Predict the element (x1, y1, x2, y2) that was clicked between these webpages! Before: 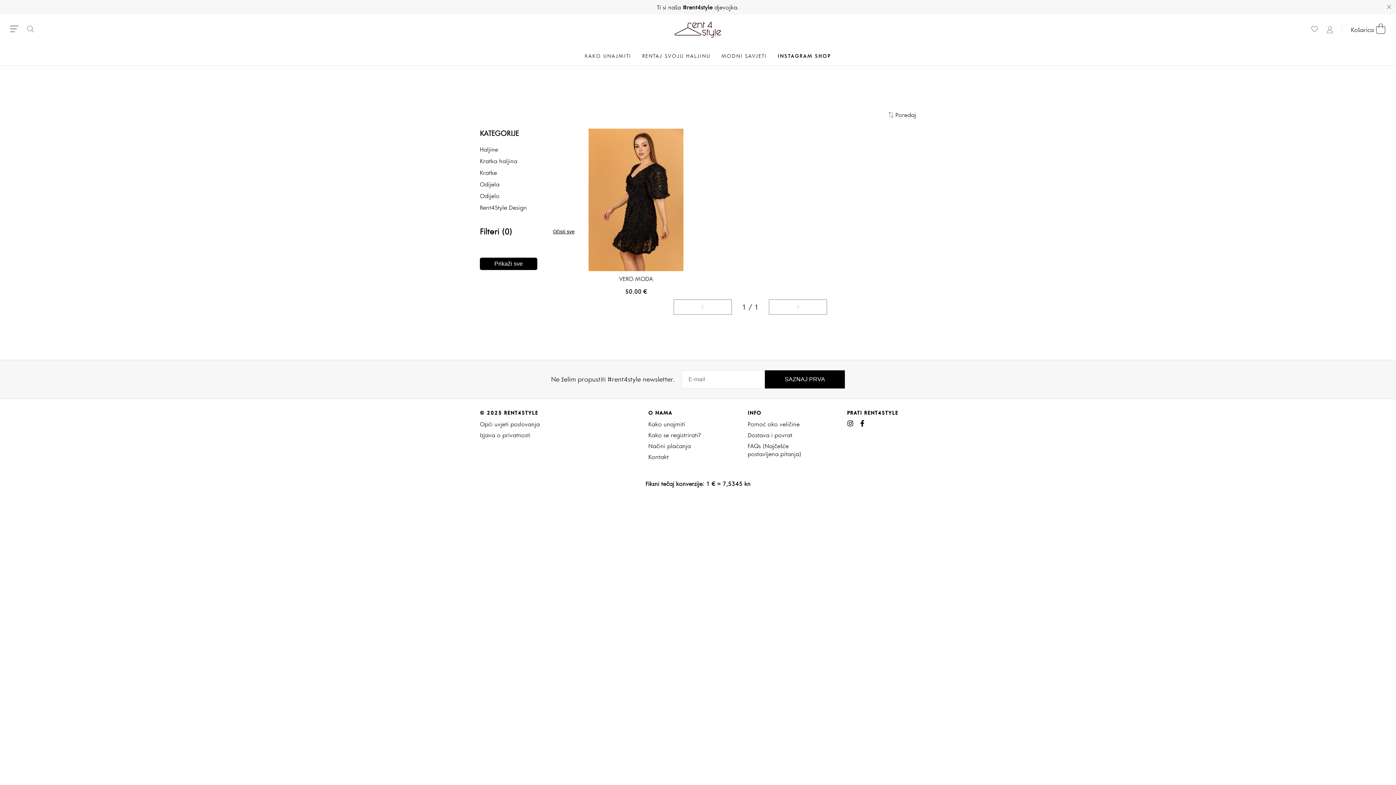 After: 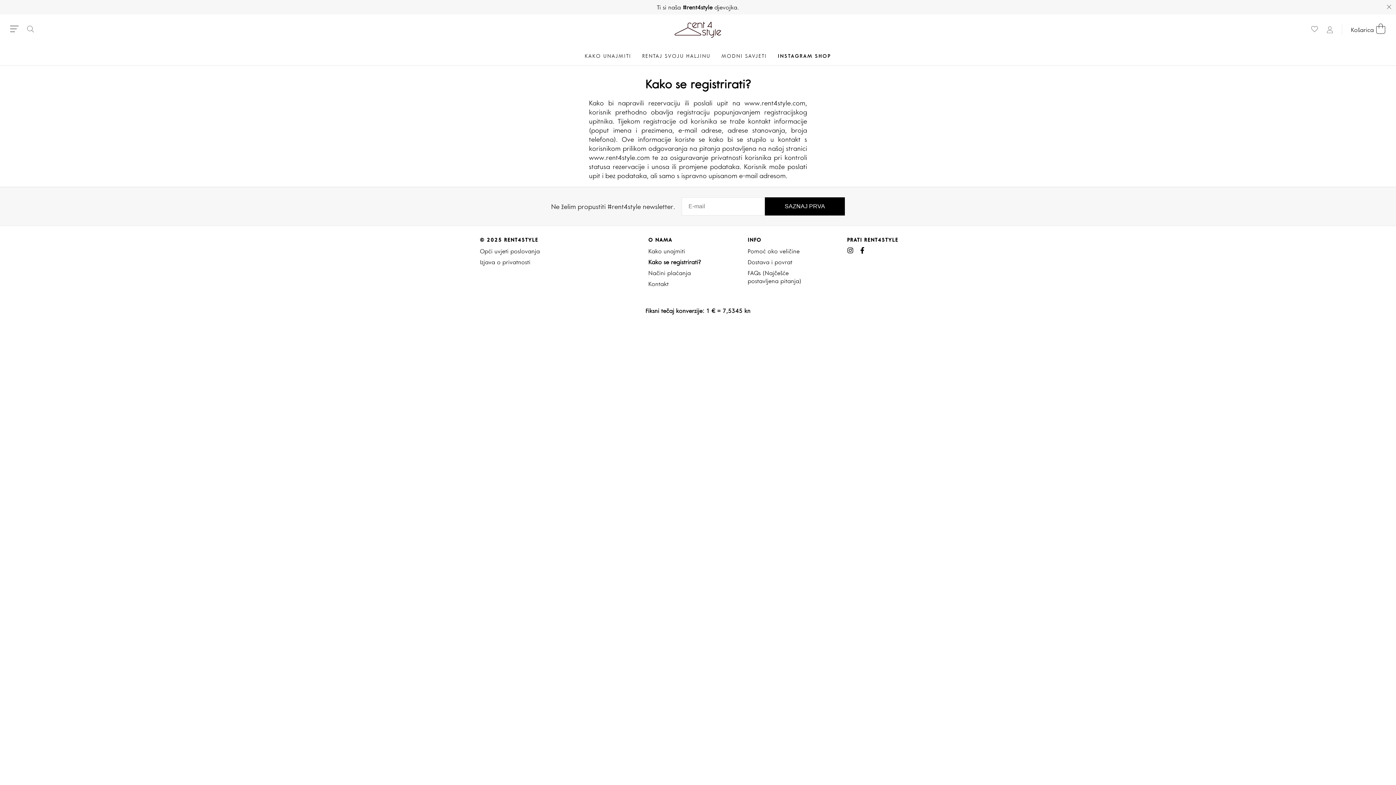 Action: label: Kako se registrirati? bbox: (648, 431, 701, 438)